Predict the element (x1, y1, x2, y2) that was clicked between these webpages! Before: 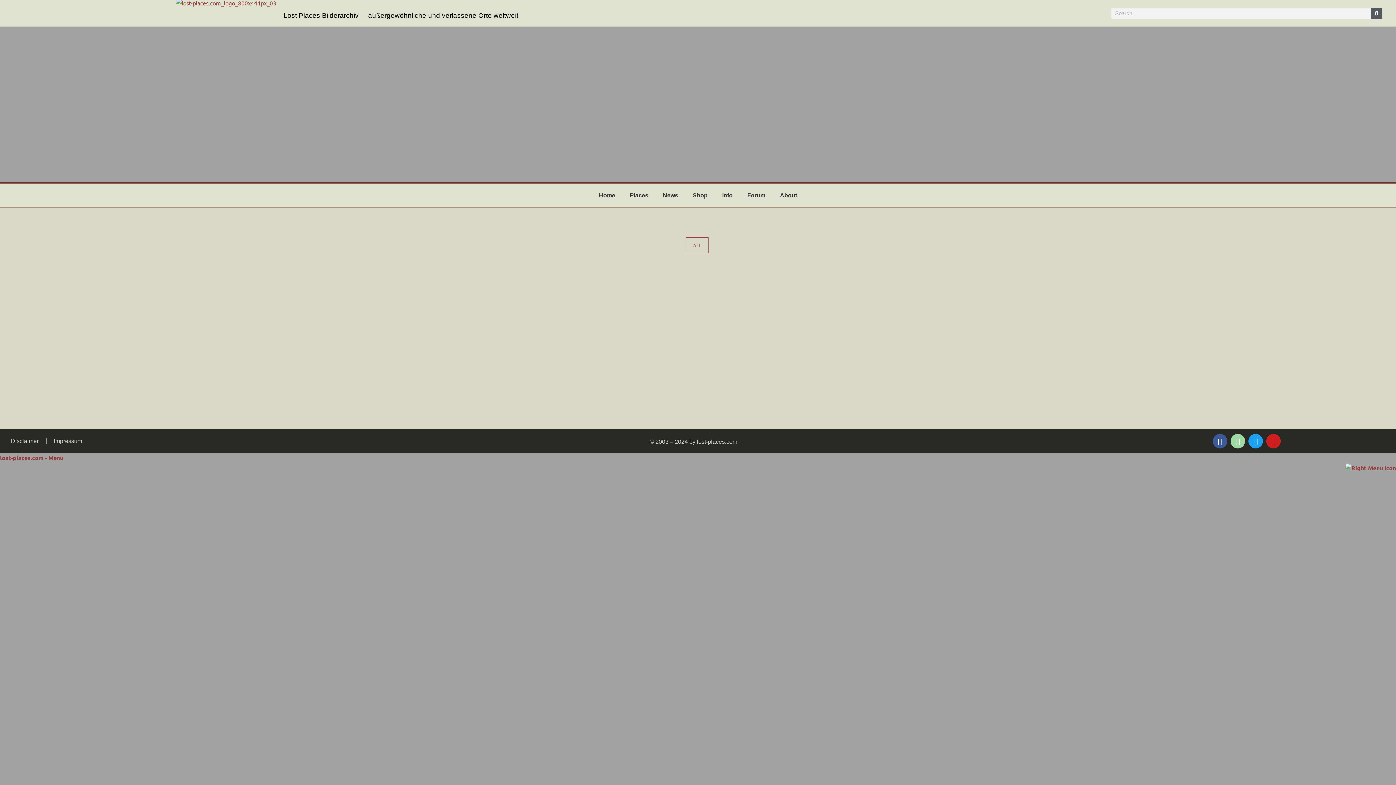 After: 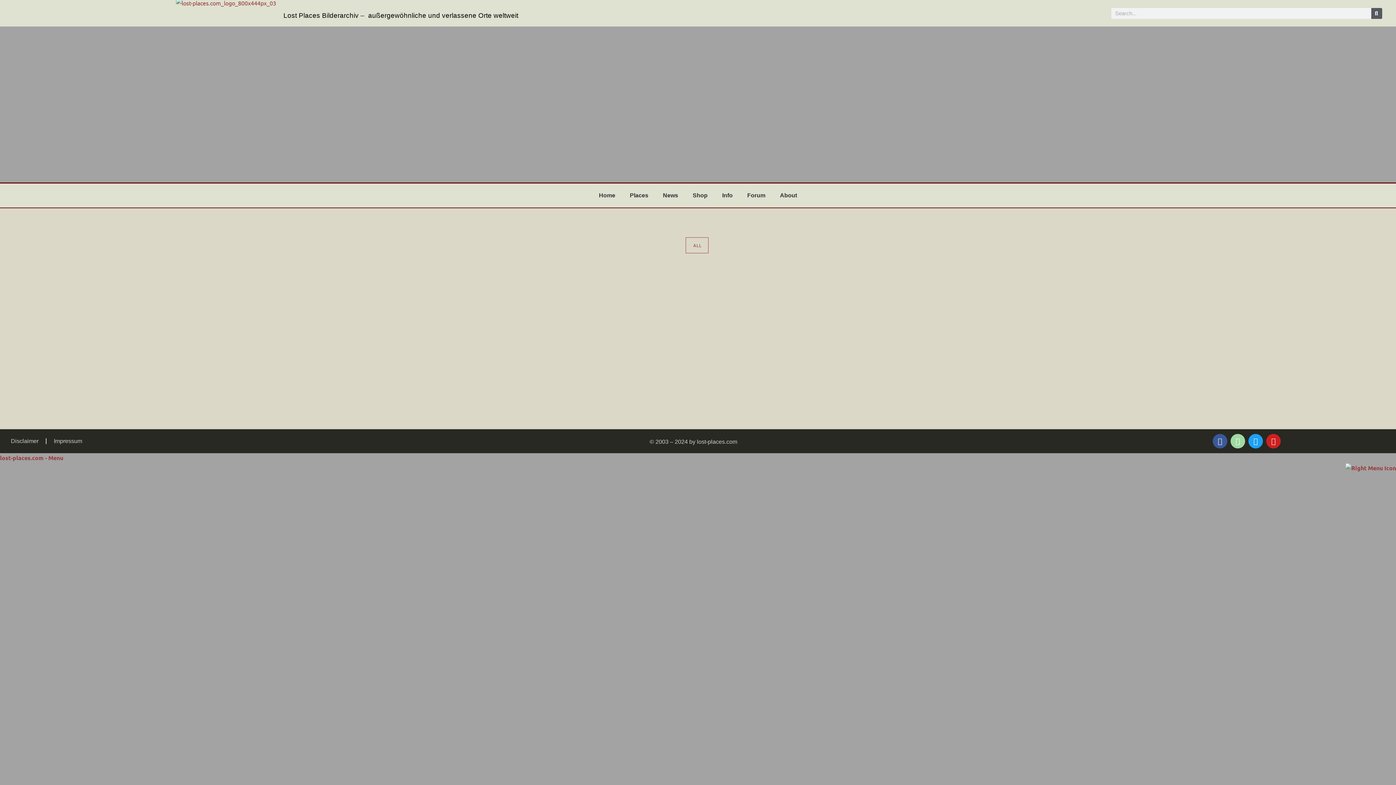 Action: bbox: (1345, 463, 1396, 471) label: Right Menu Button